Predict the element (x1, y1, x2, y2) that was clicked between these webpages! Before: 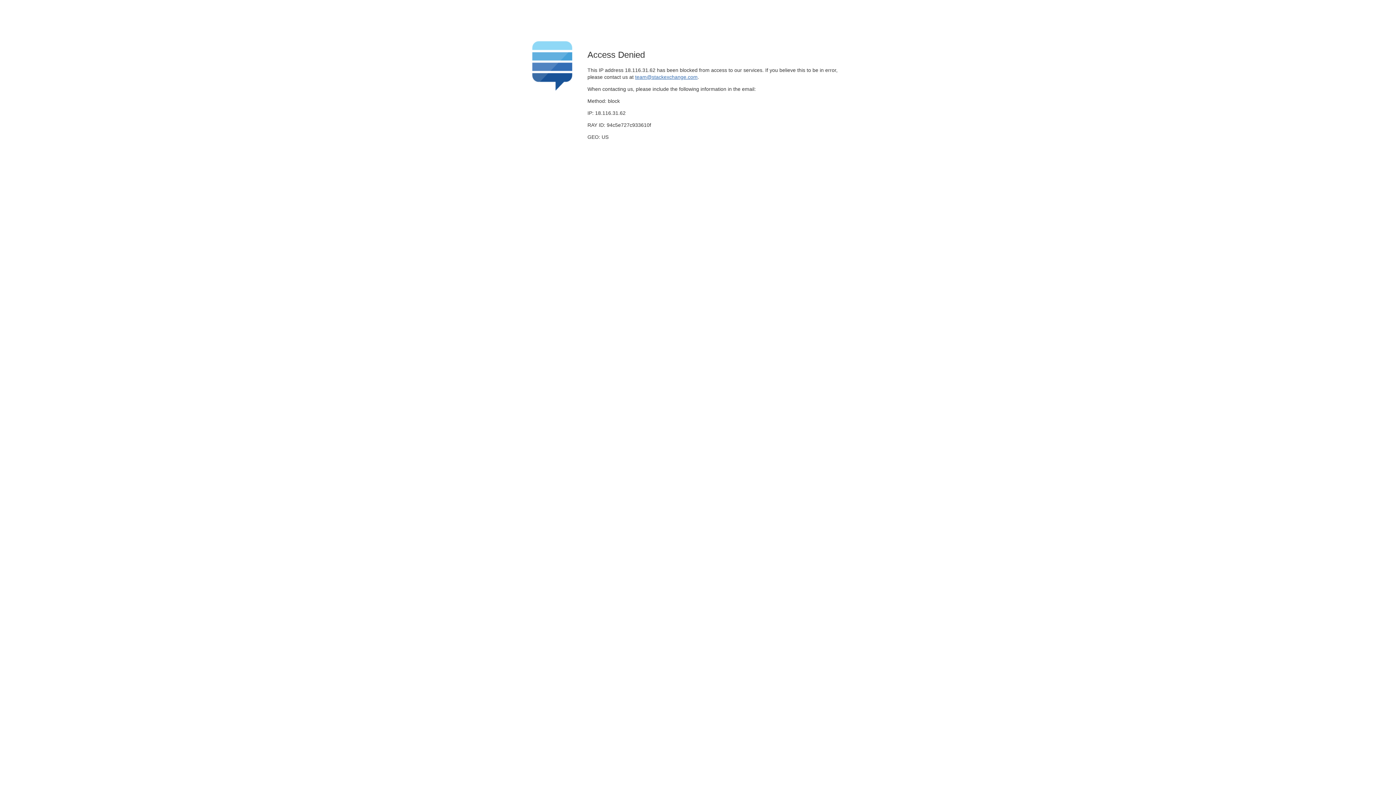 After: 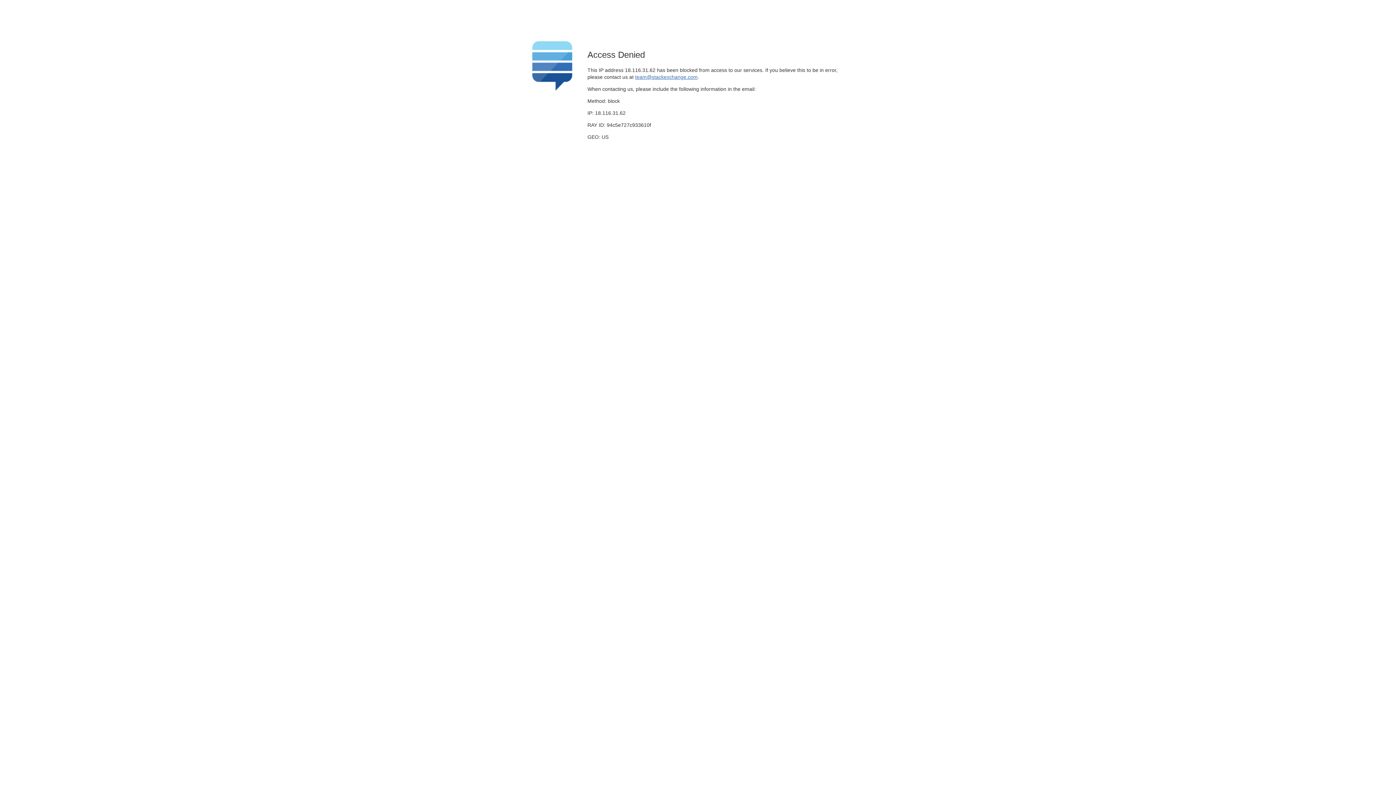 Action: label: team@stackexchange.com bbox: (635, 74, 697, 79)